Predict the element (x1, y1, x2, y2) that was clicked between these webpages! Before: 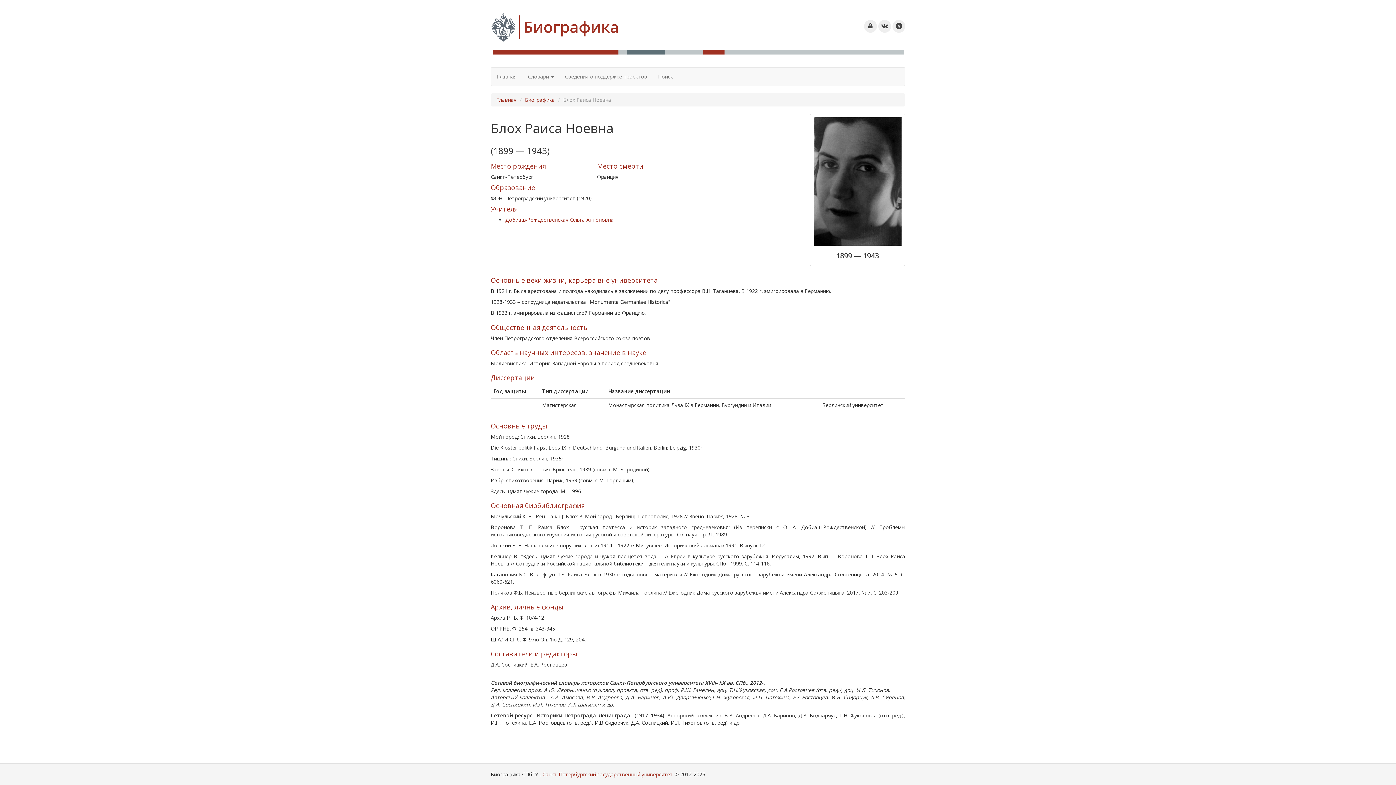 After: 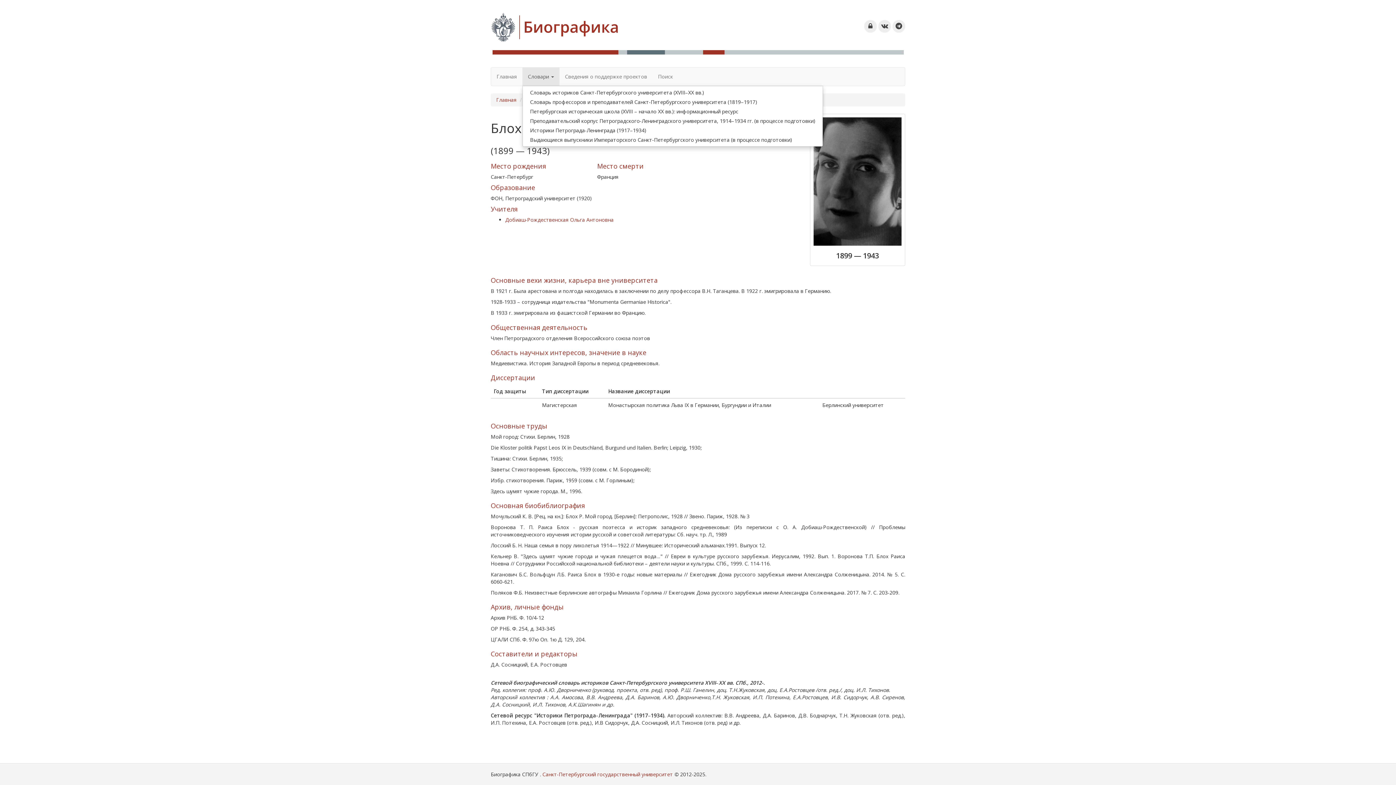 Action: bbox: (522, 67, 559, 85) label: Словари 